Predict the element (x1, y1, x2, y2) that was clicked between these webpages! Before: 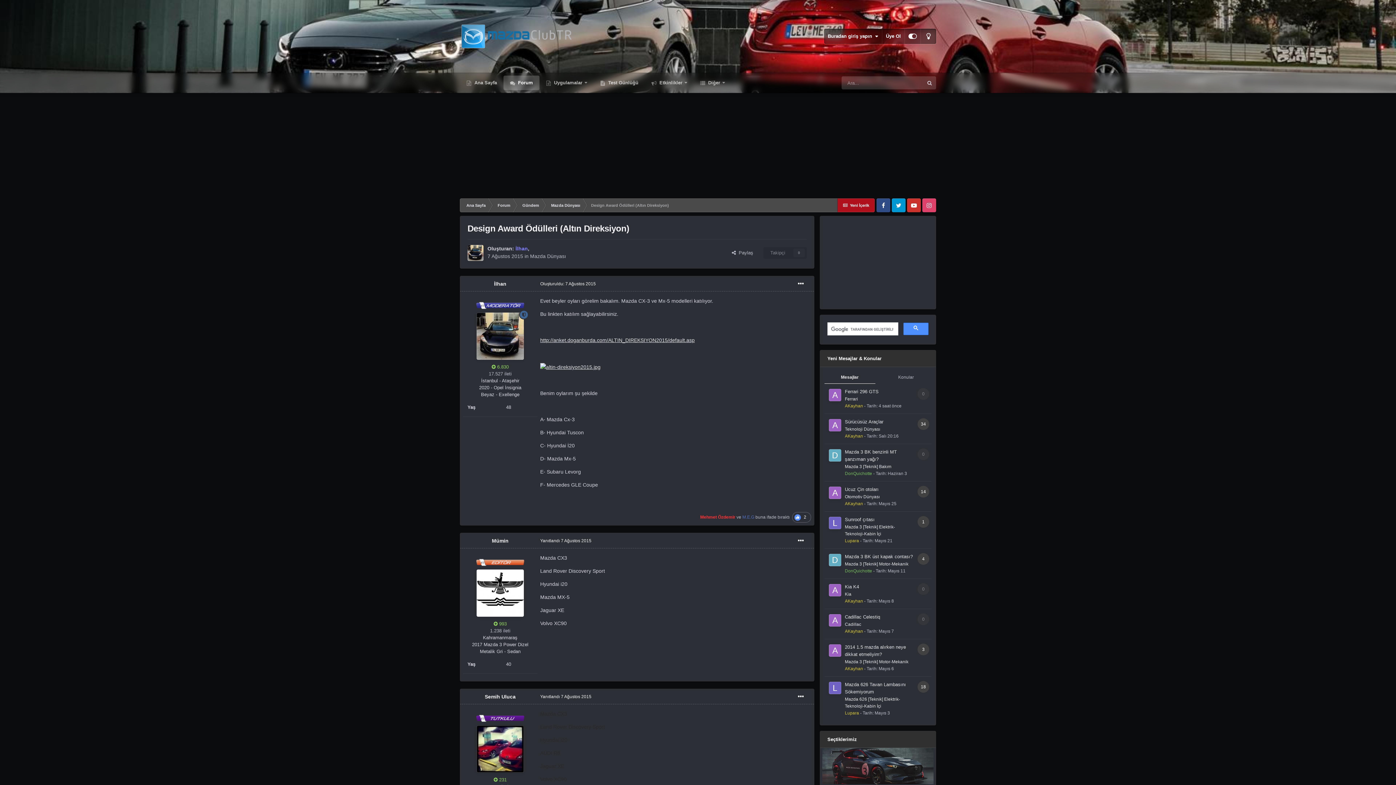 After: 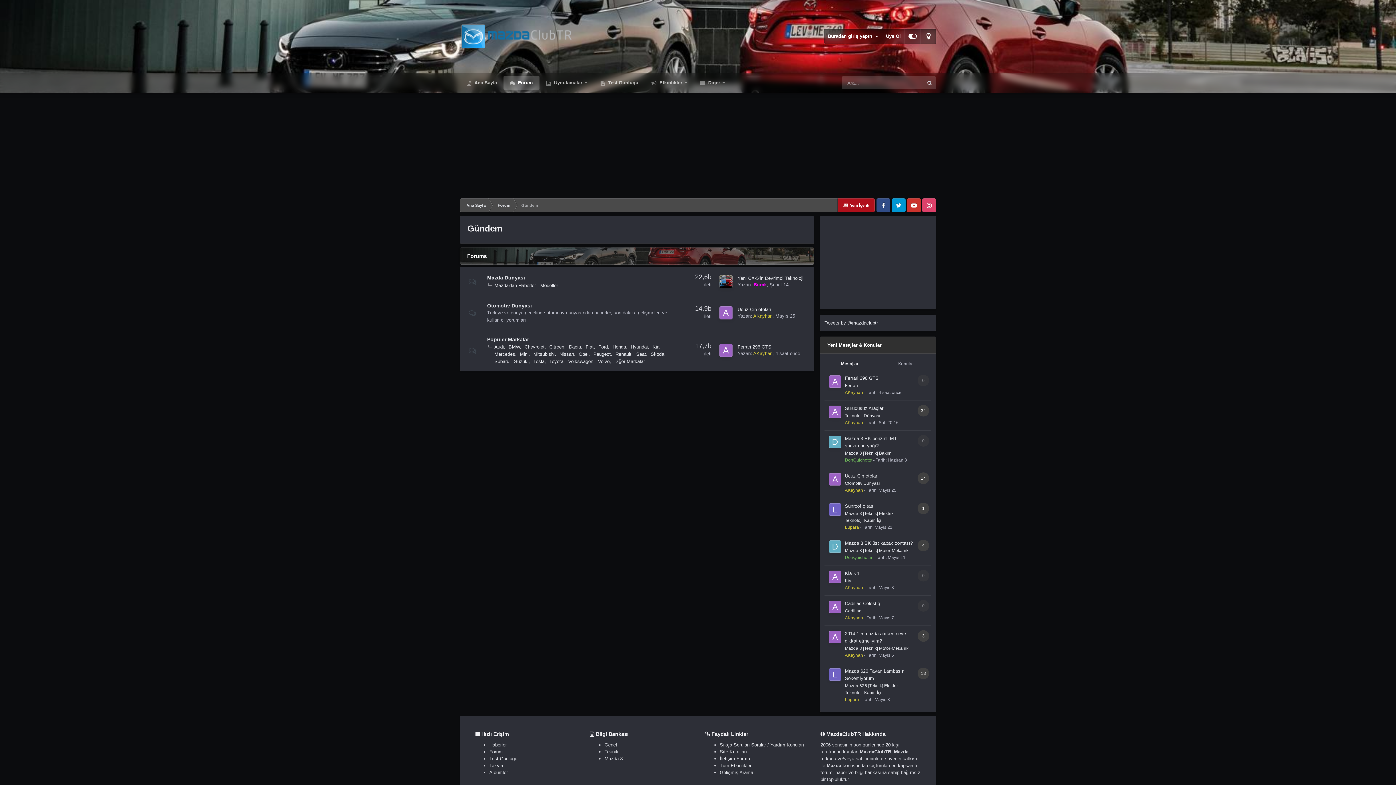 Action: label: Gündem bbox: (516, 198, 544, 212)